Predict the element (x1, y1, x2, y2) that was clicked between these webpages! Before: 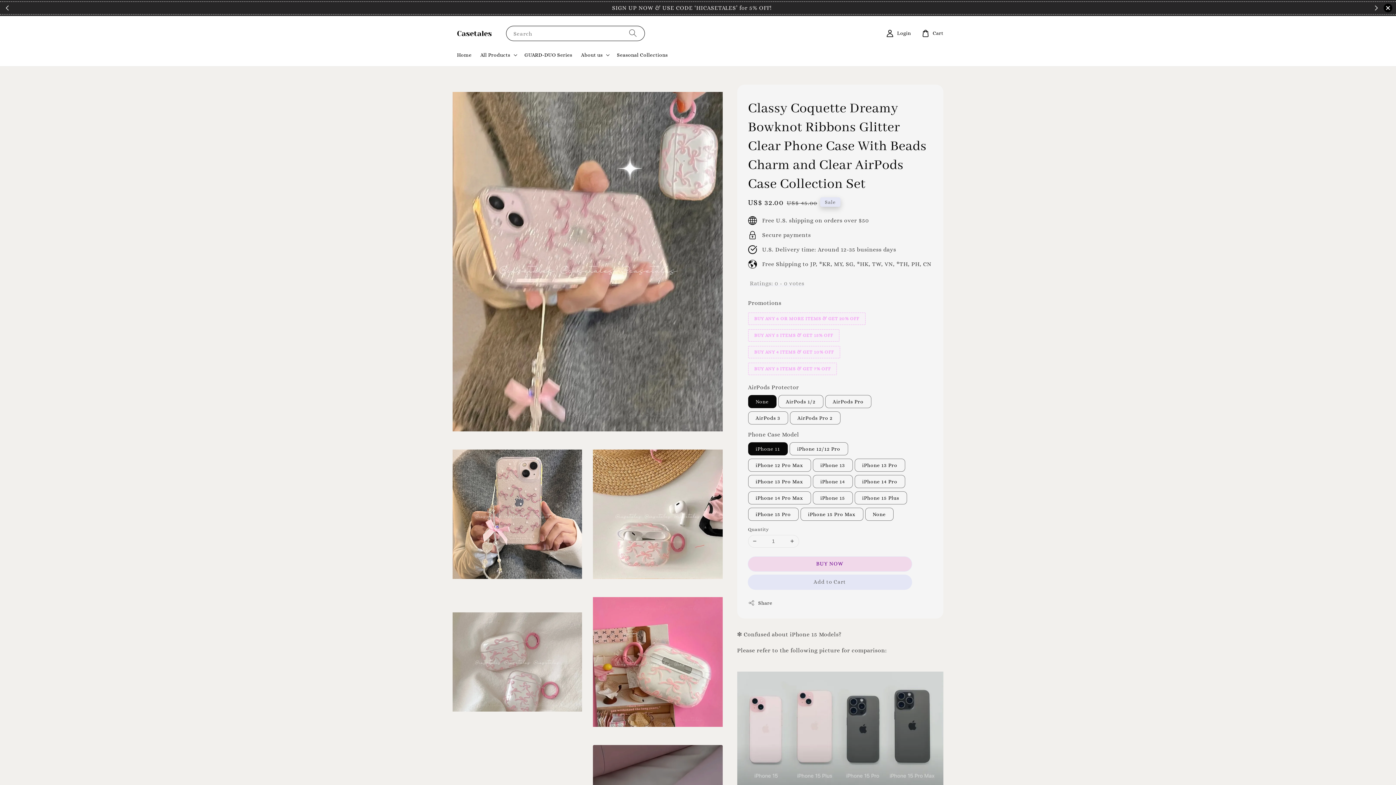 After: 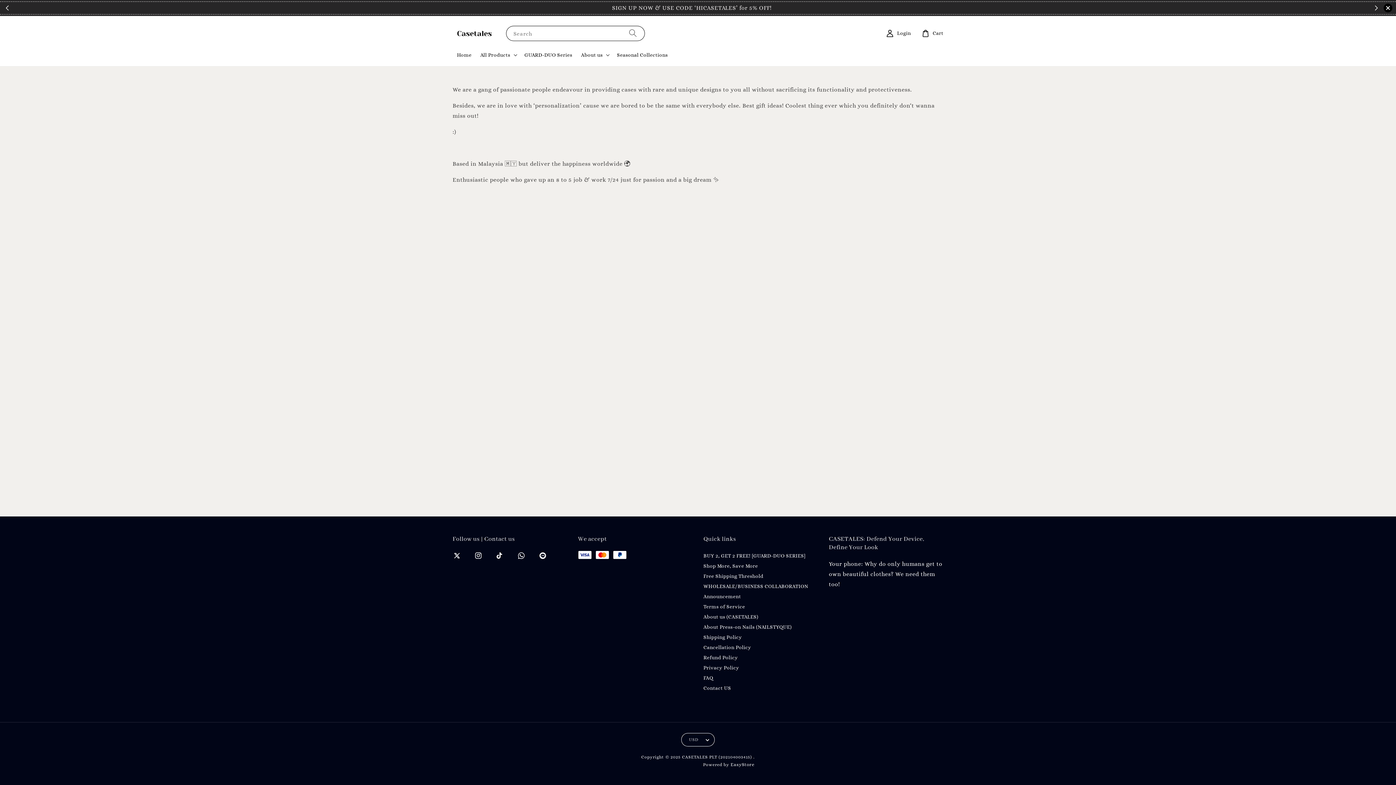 Action: bbox: (581, 51, 602, 58) label: About us